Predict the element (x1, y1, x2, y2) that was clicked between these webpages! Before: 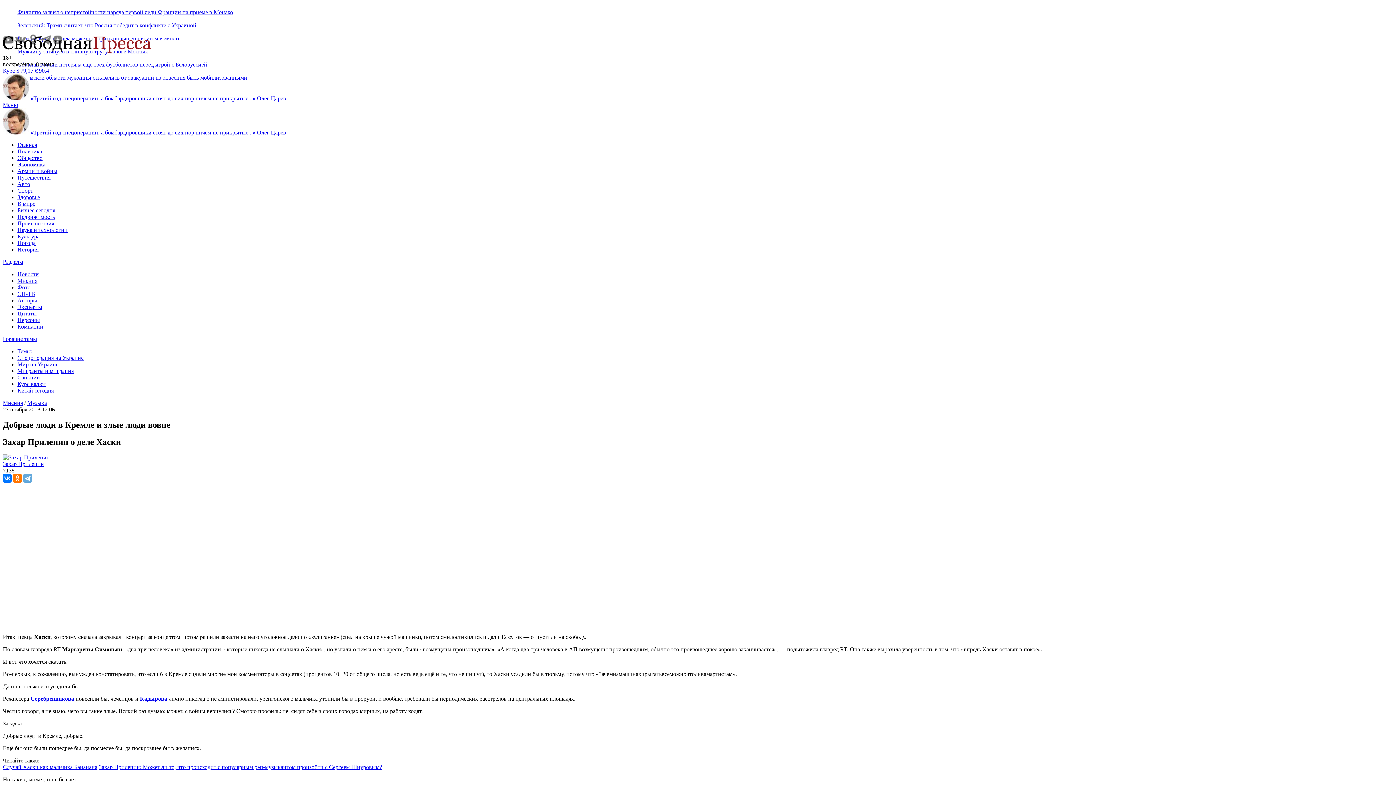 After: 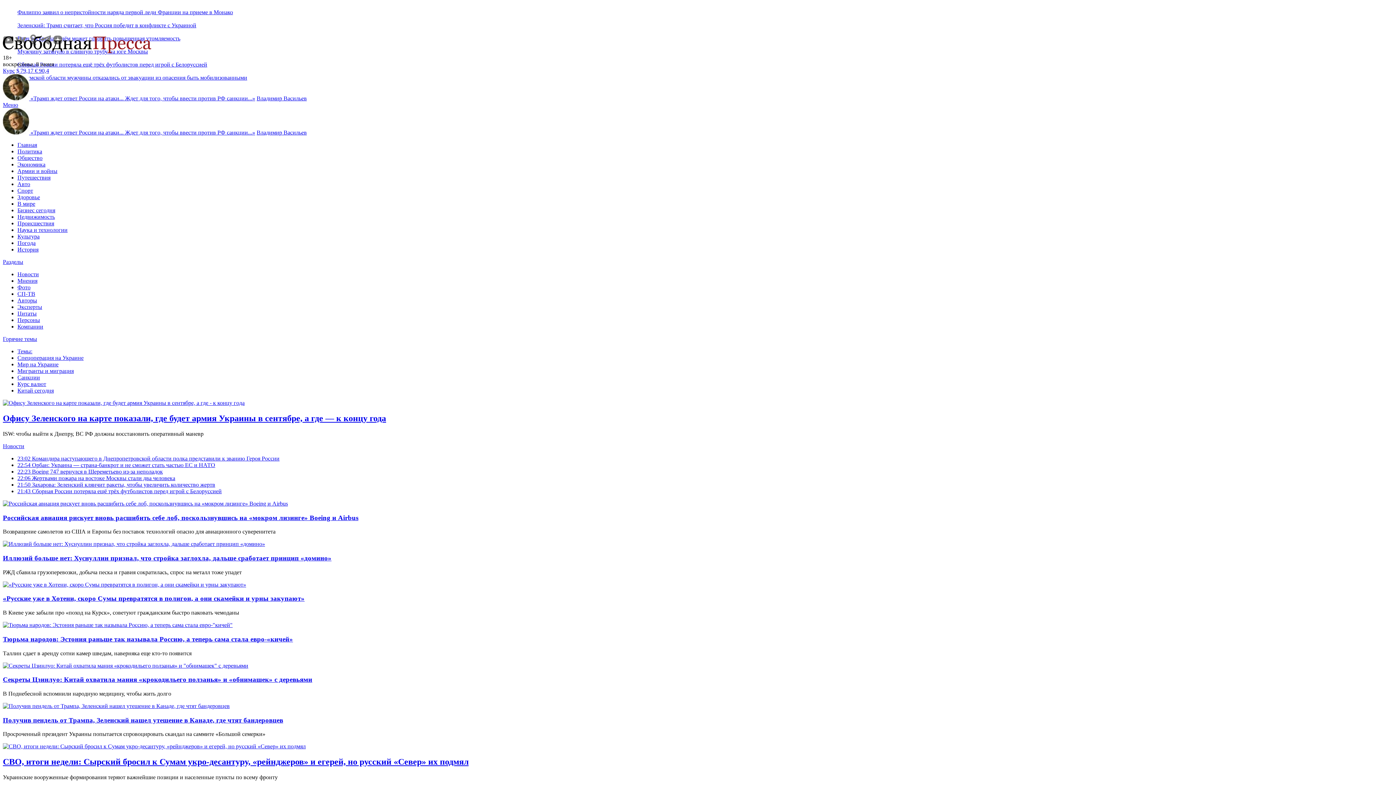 Action: bbox: (2, 48, 151, 54)